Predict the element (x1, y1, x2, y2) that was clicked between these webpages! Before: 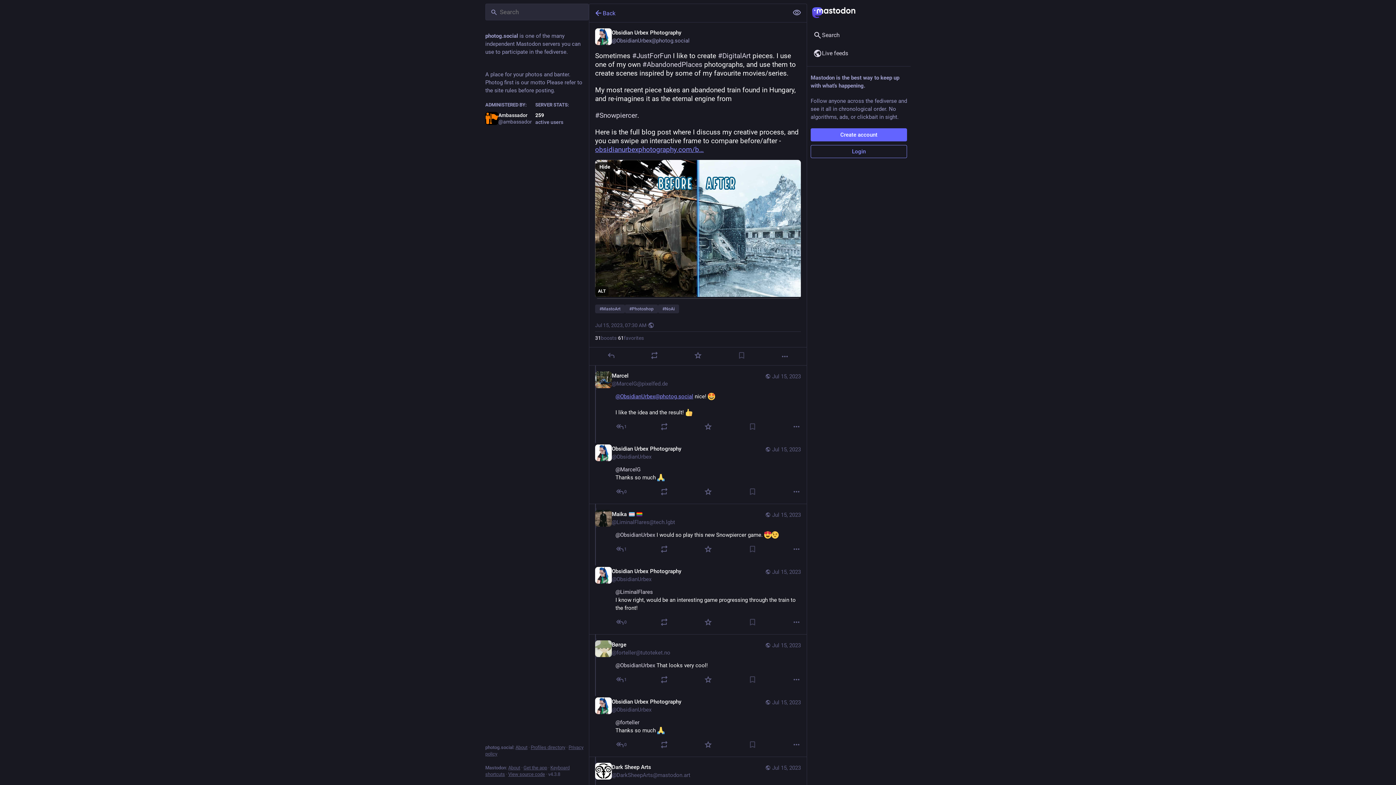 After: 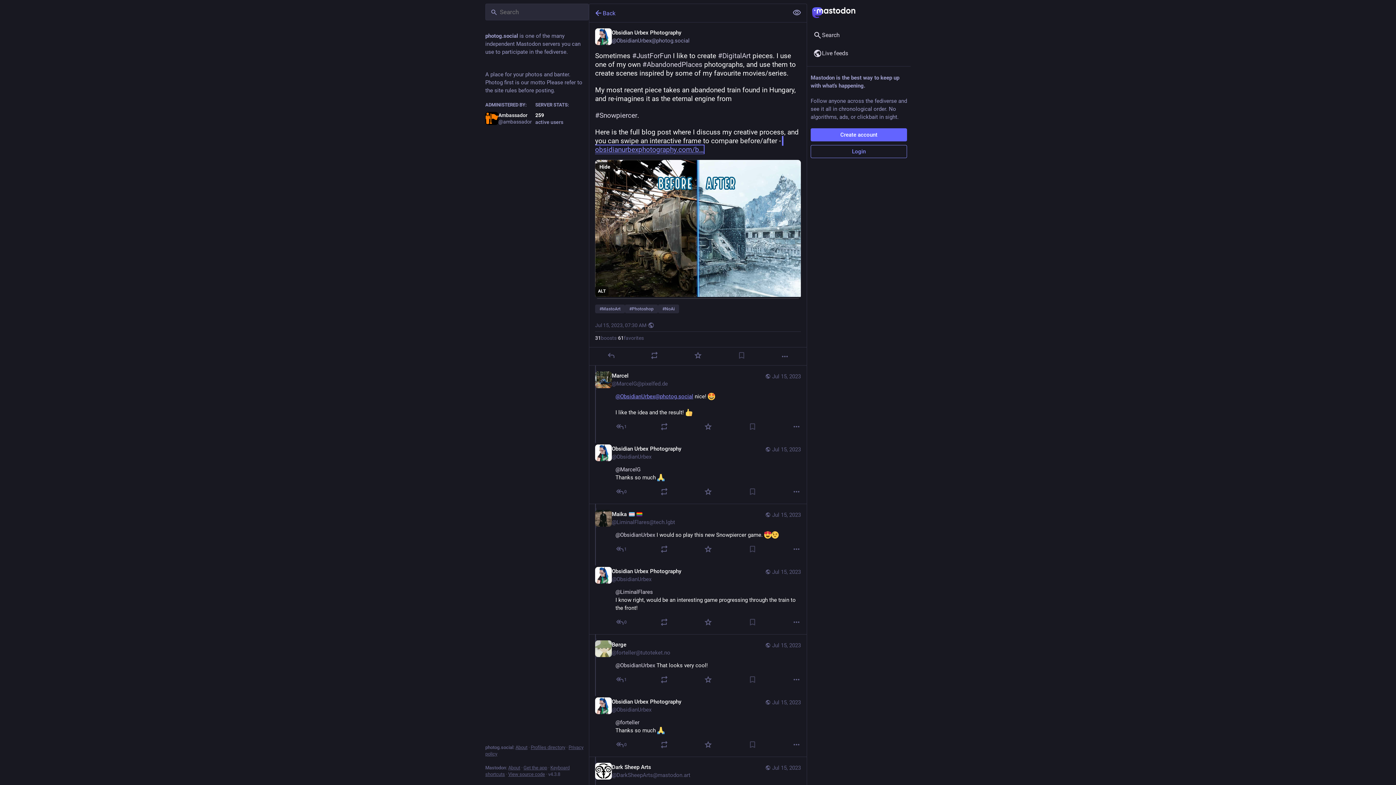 Action: bbox: (595, 145, 704, 153) label: https://www.
obsidianurbexphotography.com/b
log/snowpiercer-cinematic-colour-grading-project/